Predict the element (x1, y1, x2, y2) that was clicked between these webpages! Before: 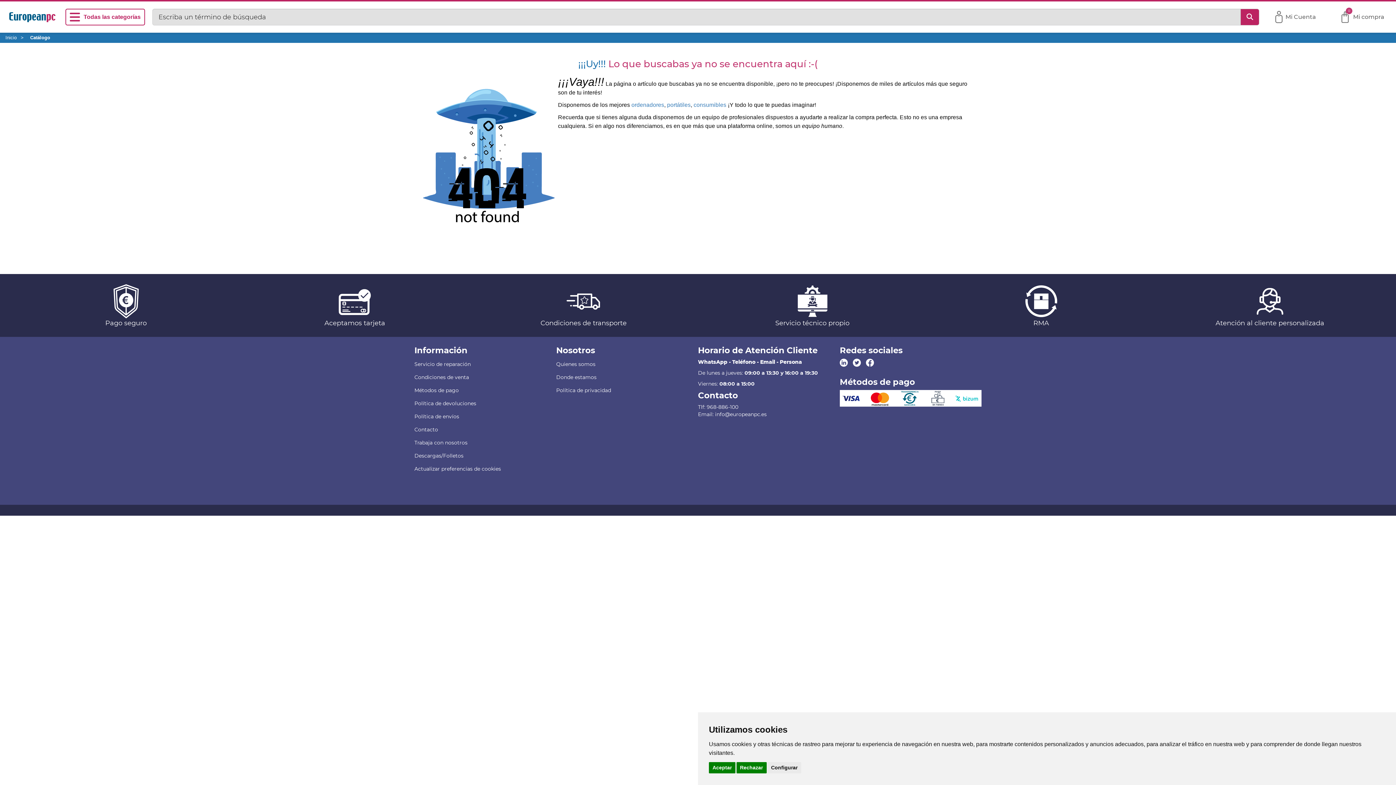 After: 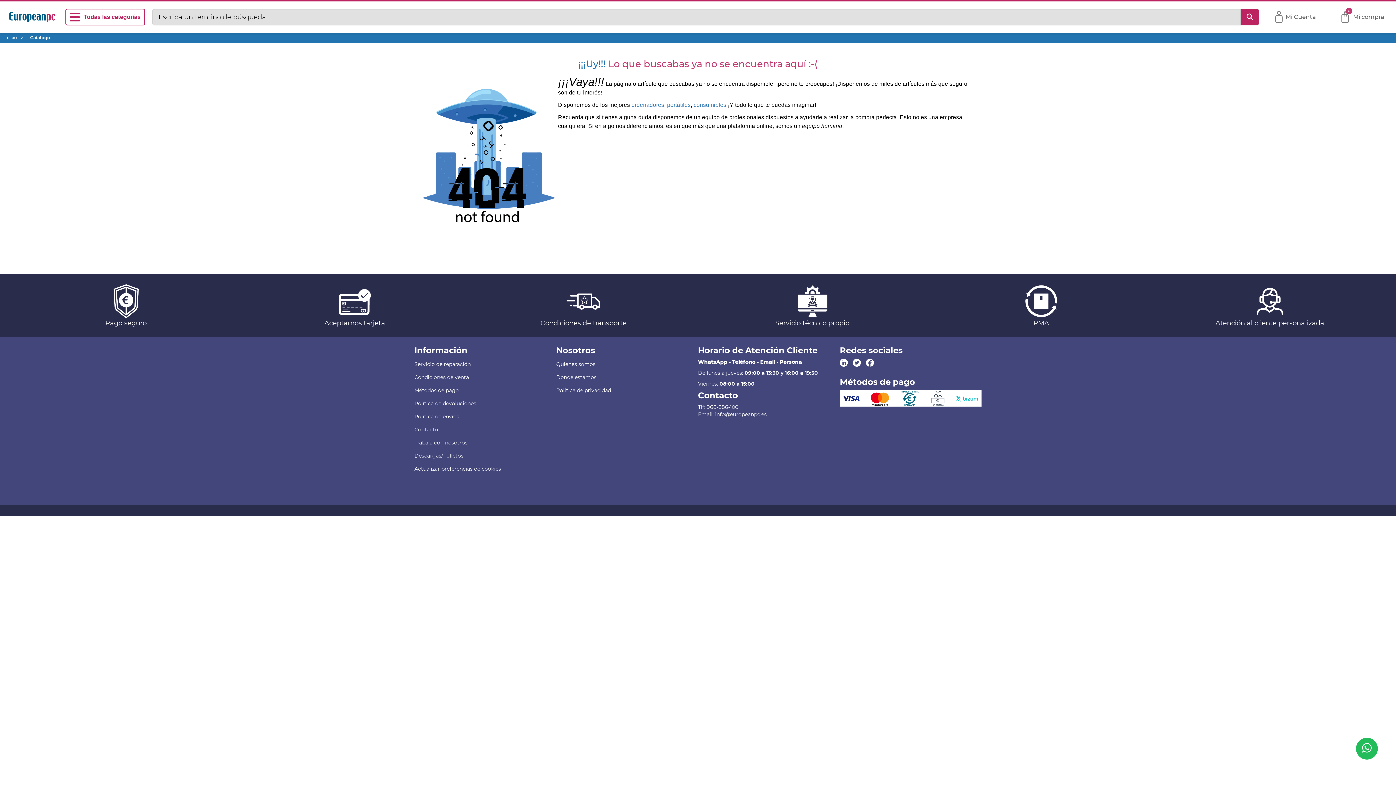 Action: label: Rechazar bbox: (736, 762, 766, 773)